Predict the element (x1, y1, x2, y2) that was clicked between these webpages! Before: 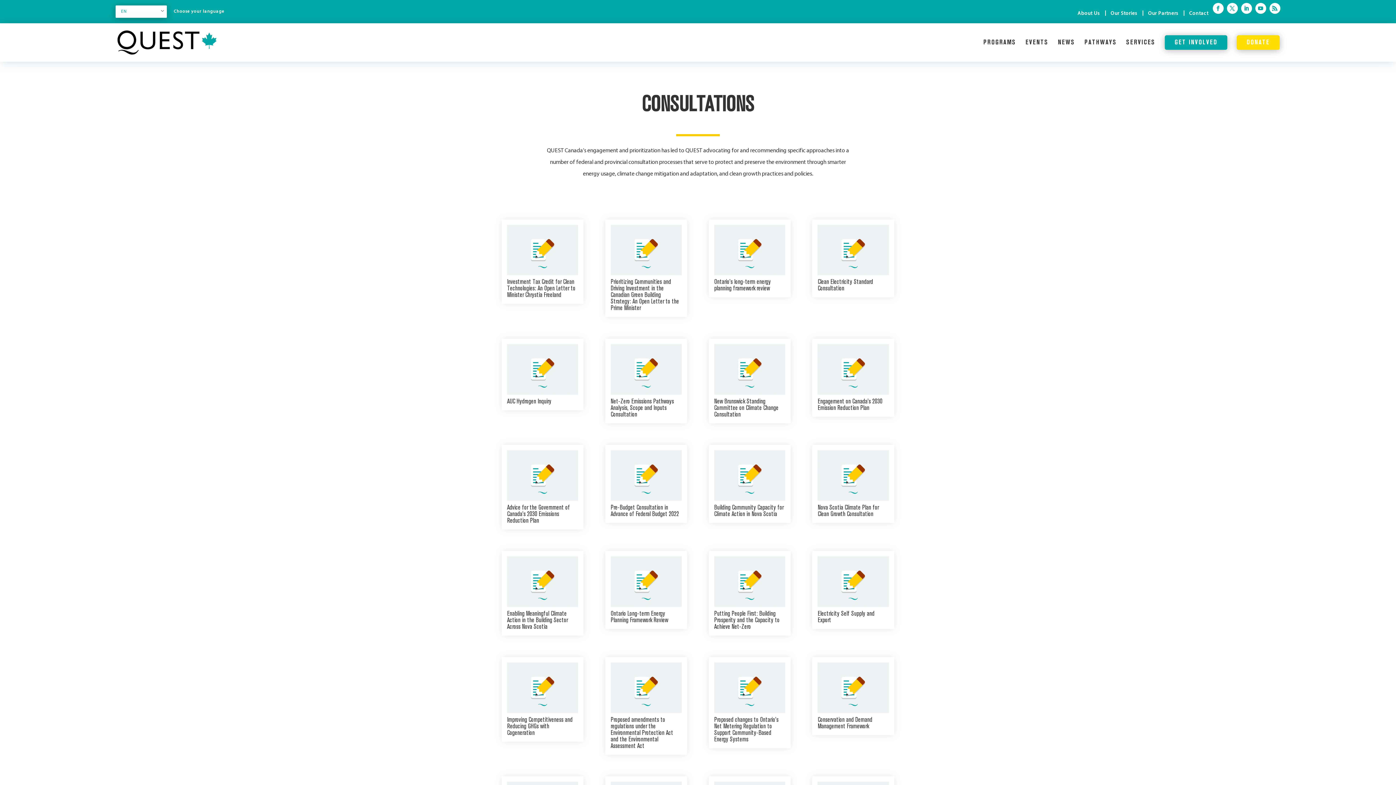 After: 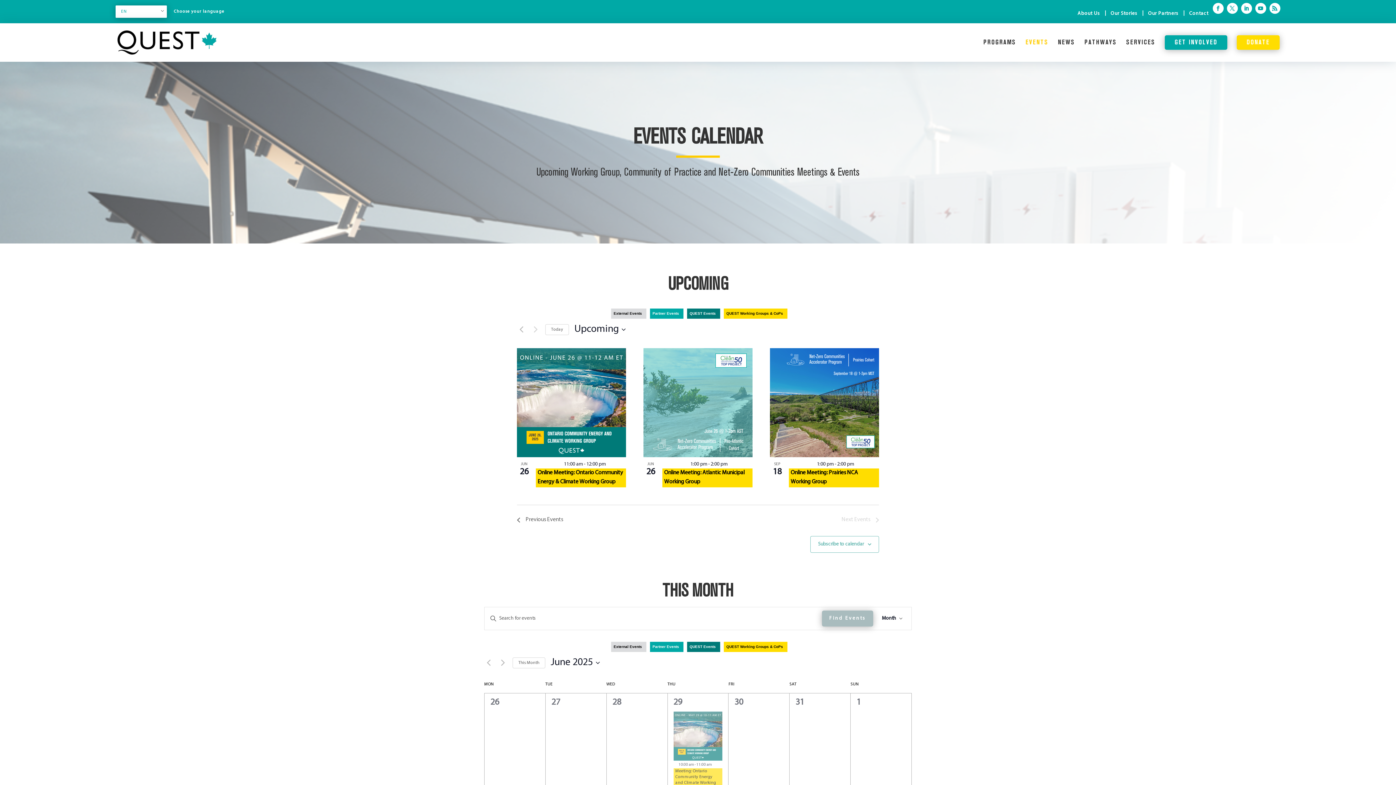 Action: bbox: (1025, 39, 1048, 57) label: EVENTS